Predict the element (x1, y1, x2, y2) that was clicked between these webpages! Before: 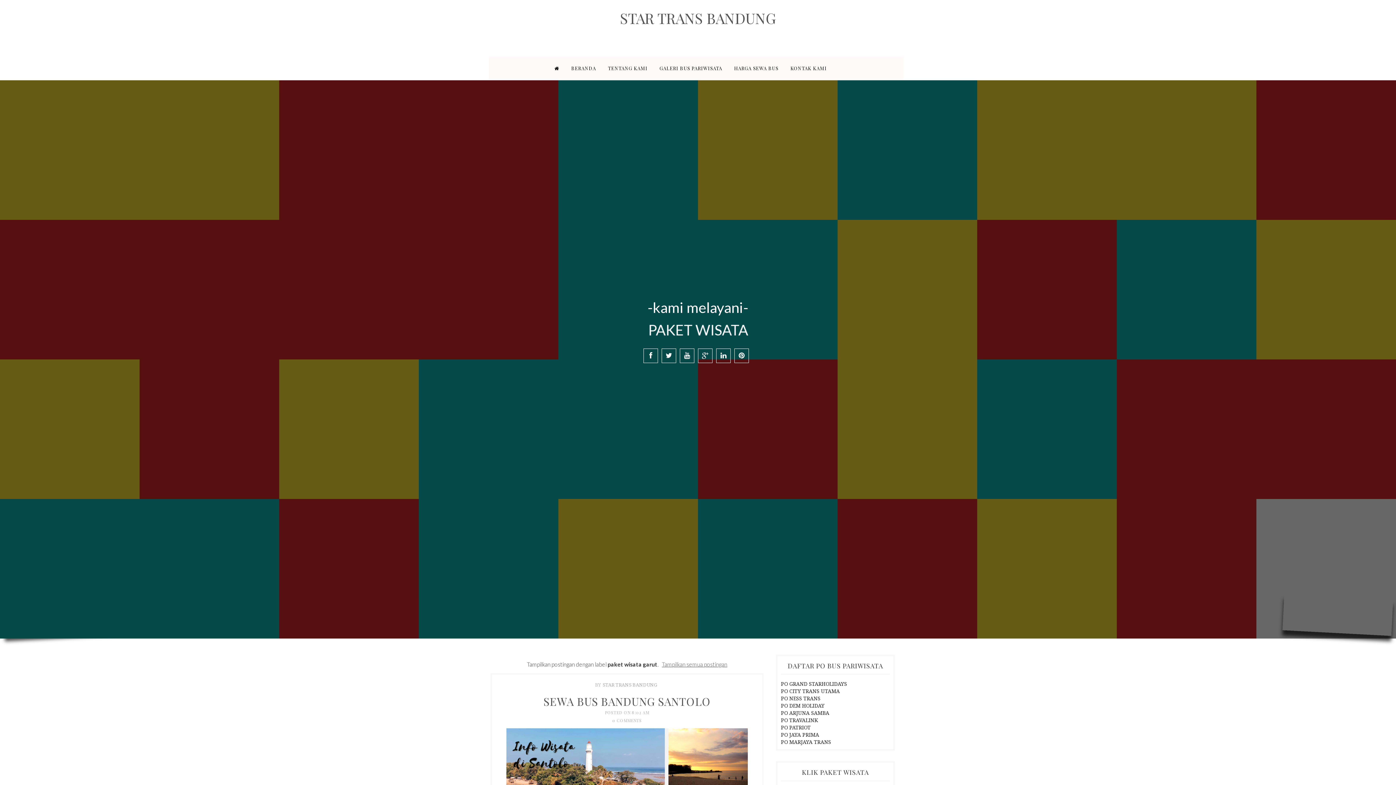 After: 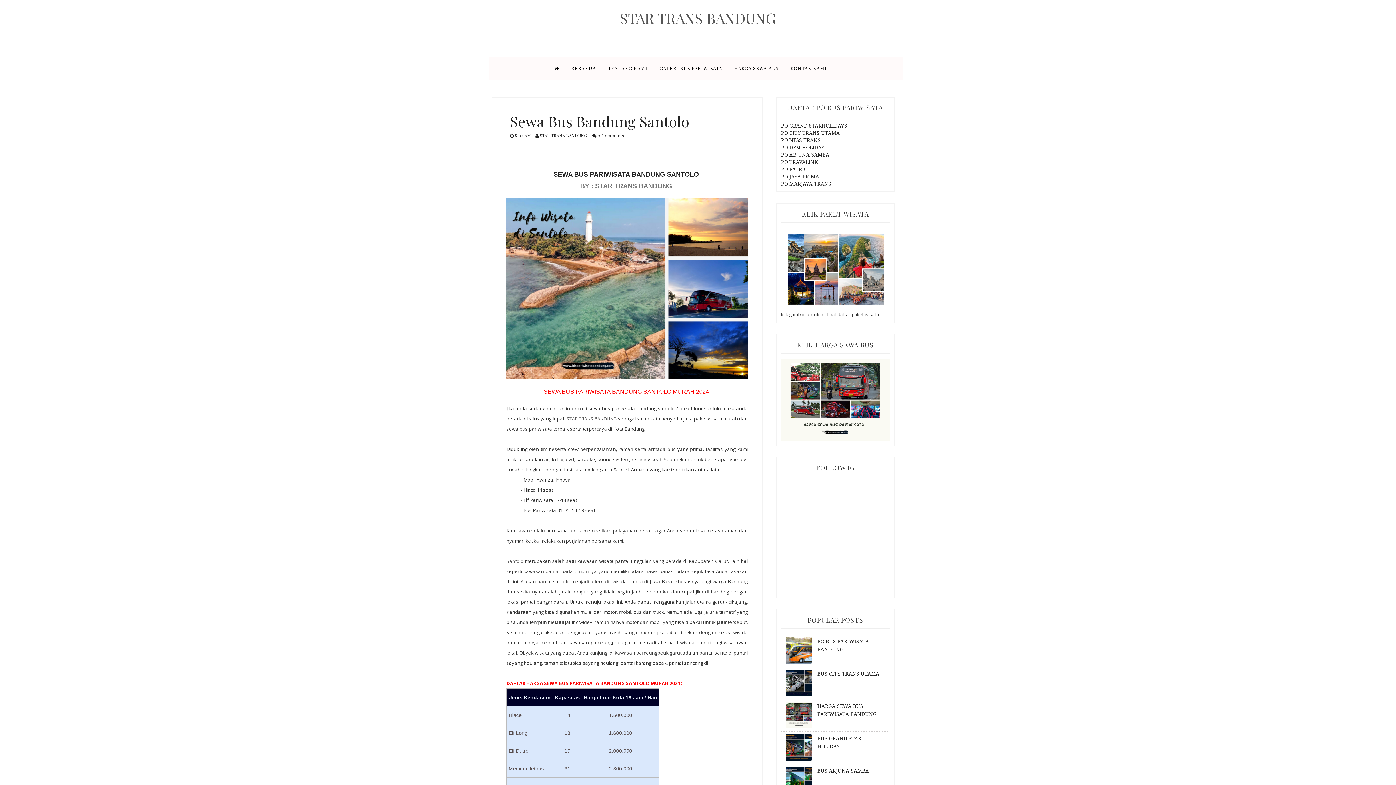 Action: label: STAR TRANS BANDUNG bbox: (602, 681, 657, 688)